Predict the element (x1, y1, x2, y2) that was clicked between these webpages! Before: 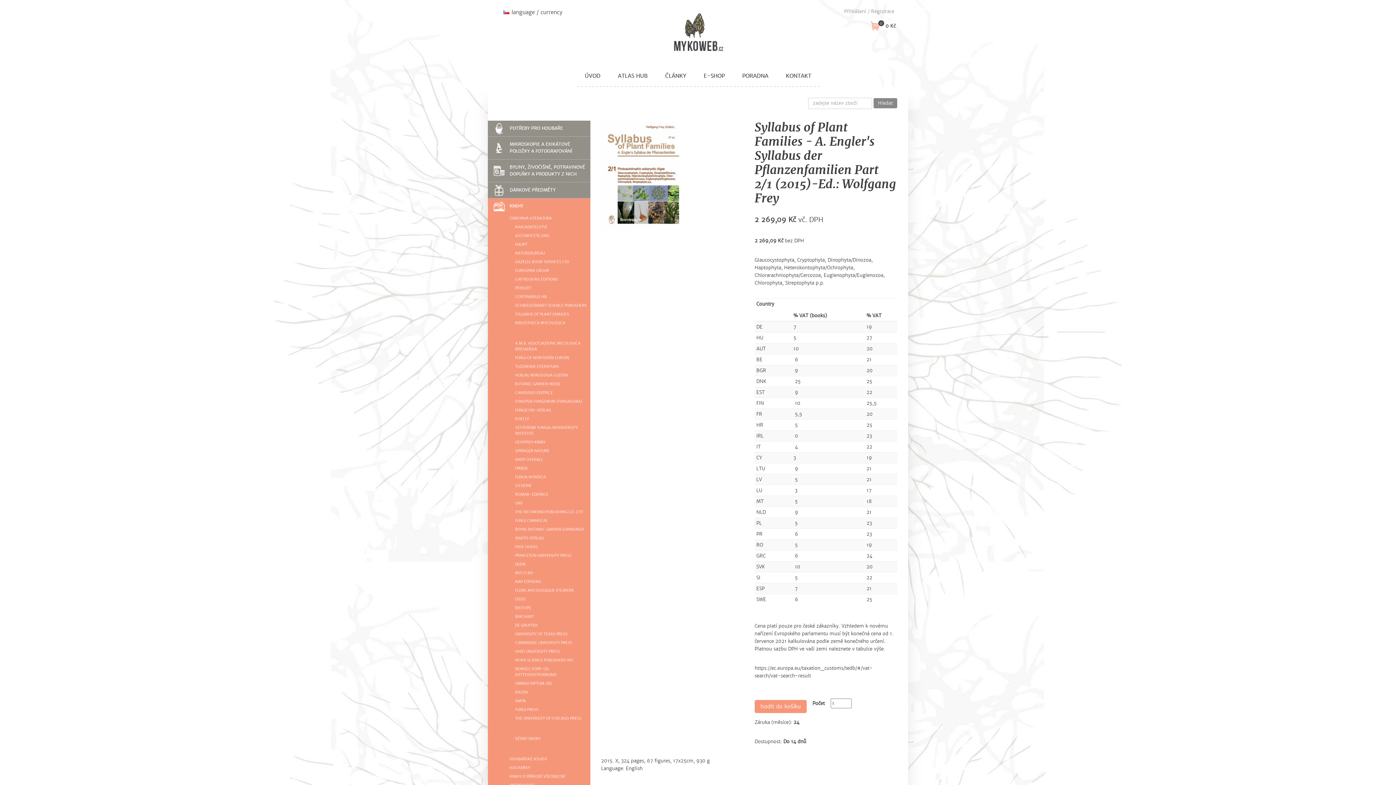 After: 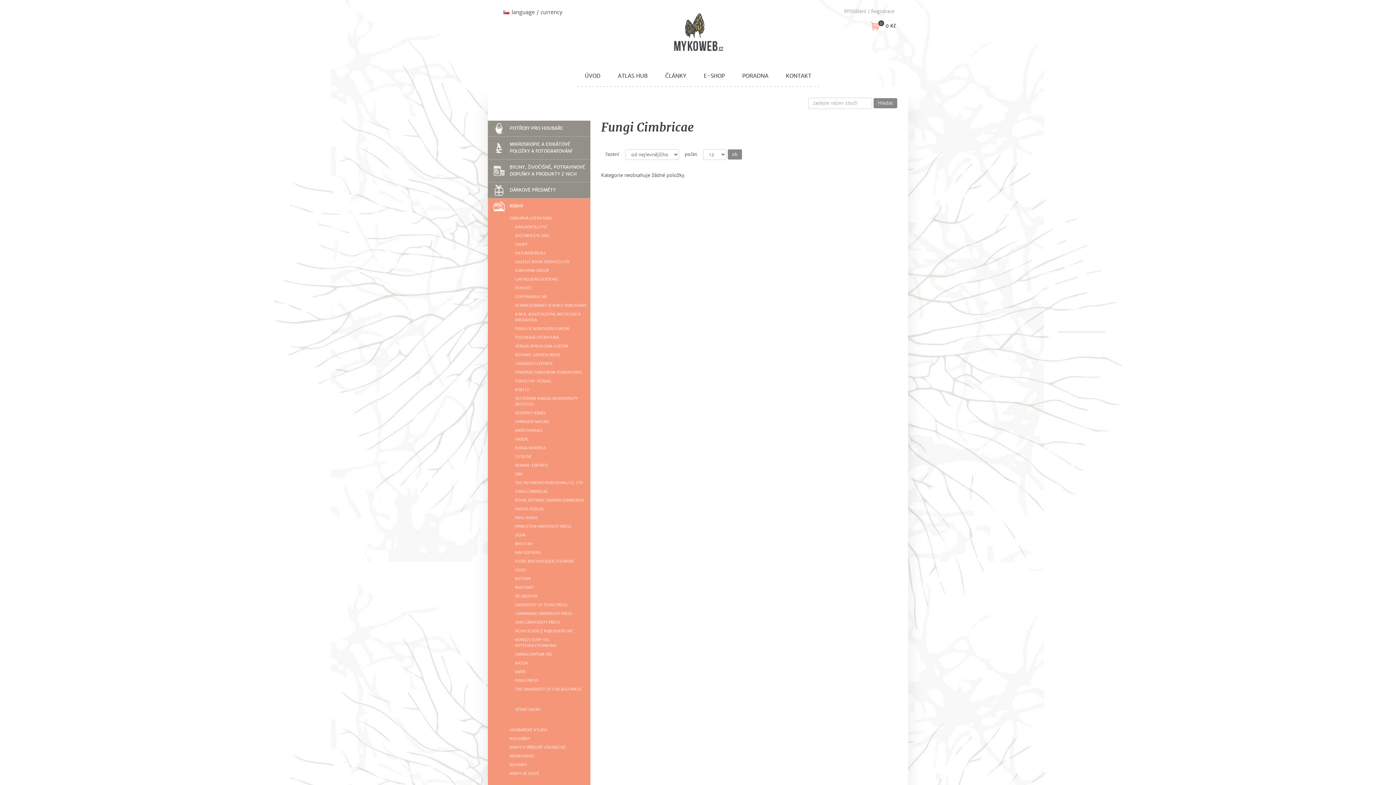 Action: label: FUNGI CIMBRICAE bbox: (488, 516, 590, 525)